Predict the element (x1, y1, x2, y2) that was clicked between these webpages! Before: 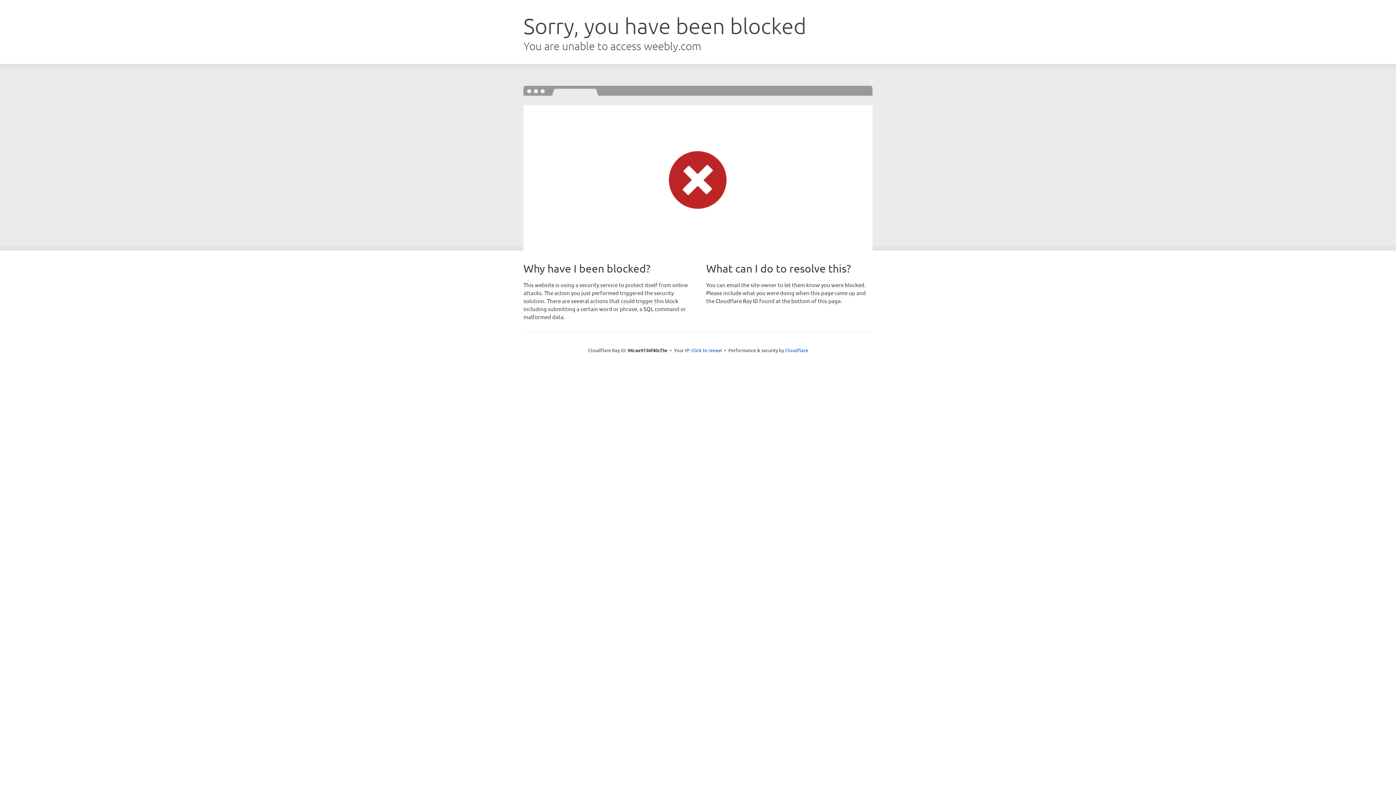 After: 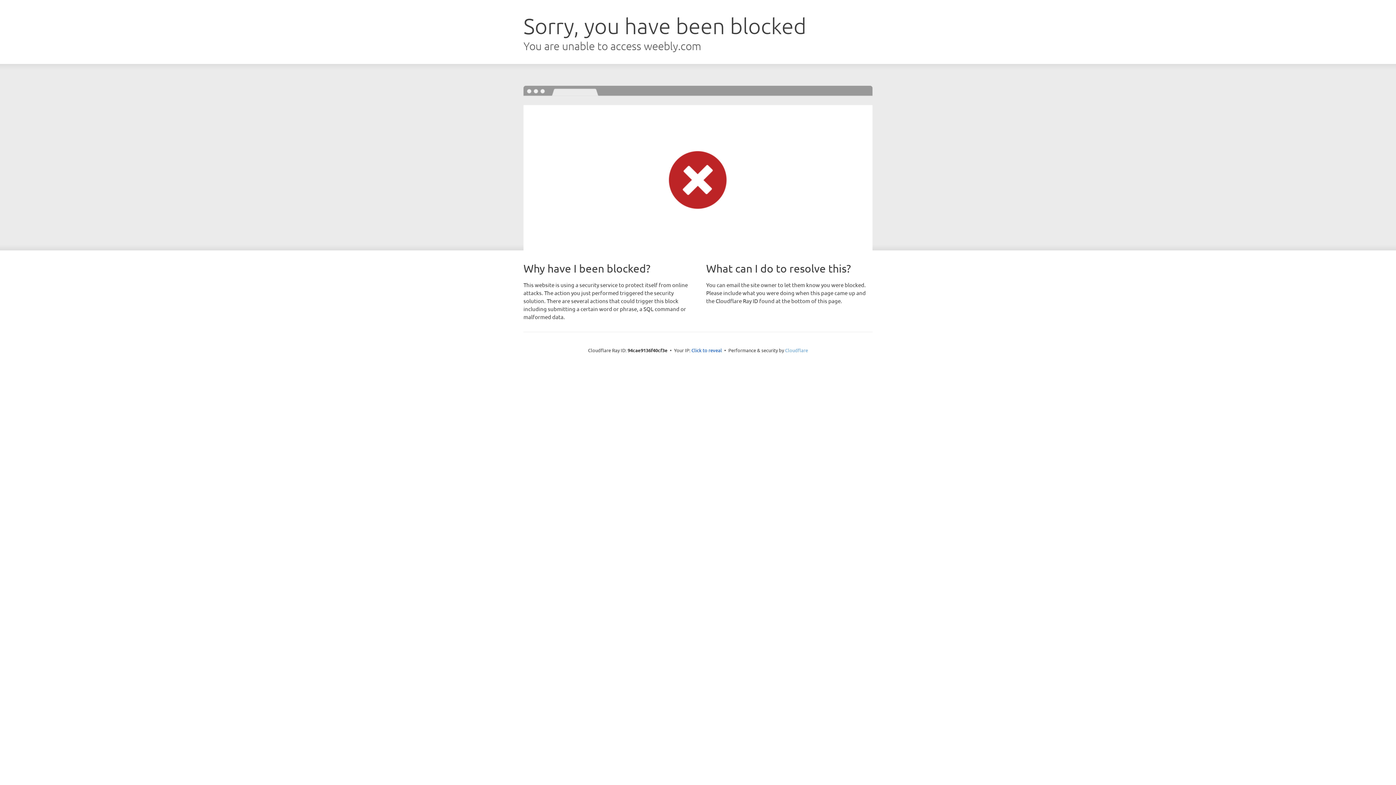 Action: bbox: (785, 347, 808, 353) label: Cloudflare